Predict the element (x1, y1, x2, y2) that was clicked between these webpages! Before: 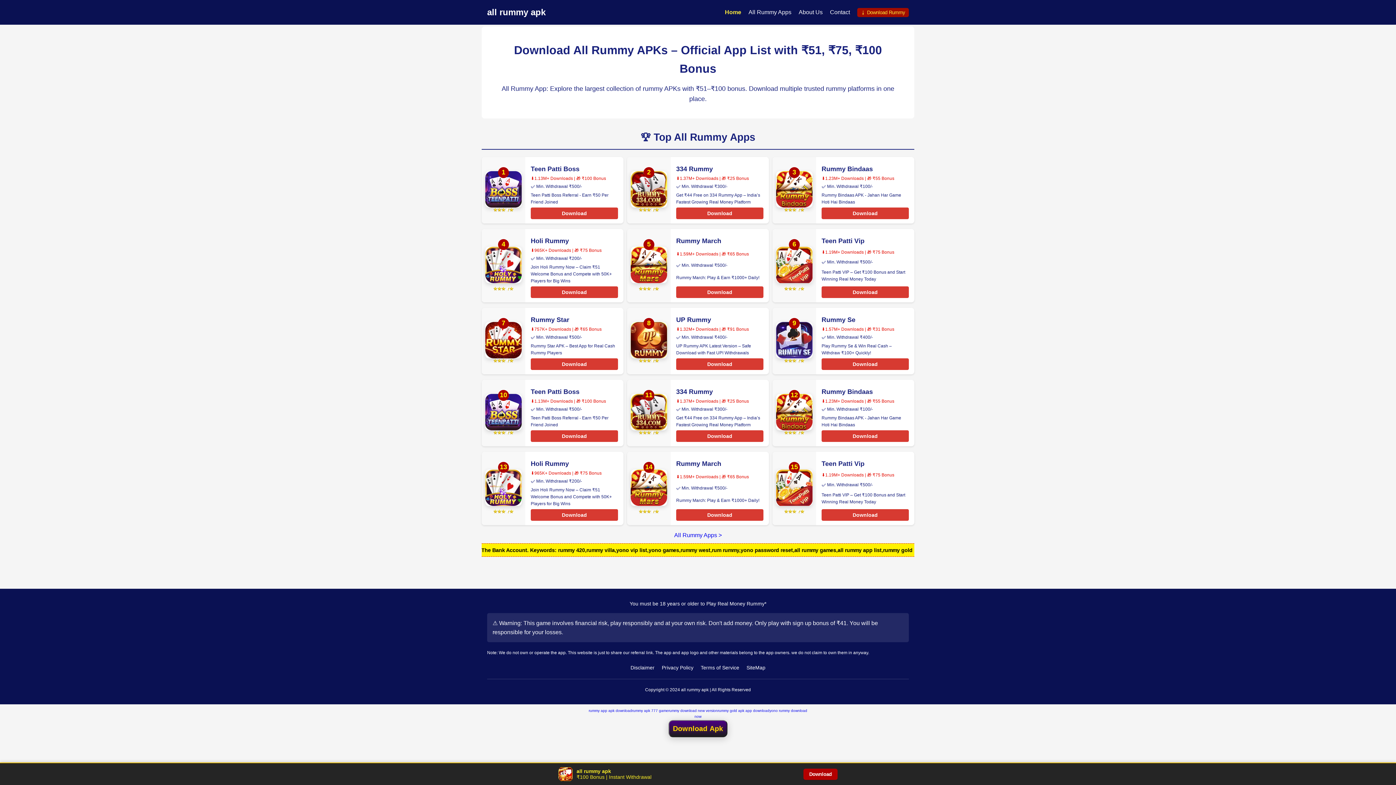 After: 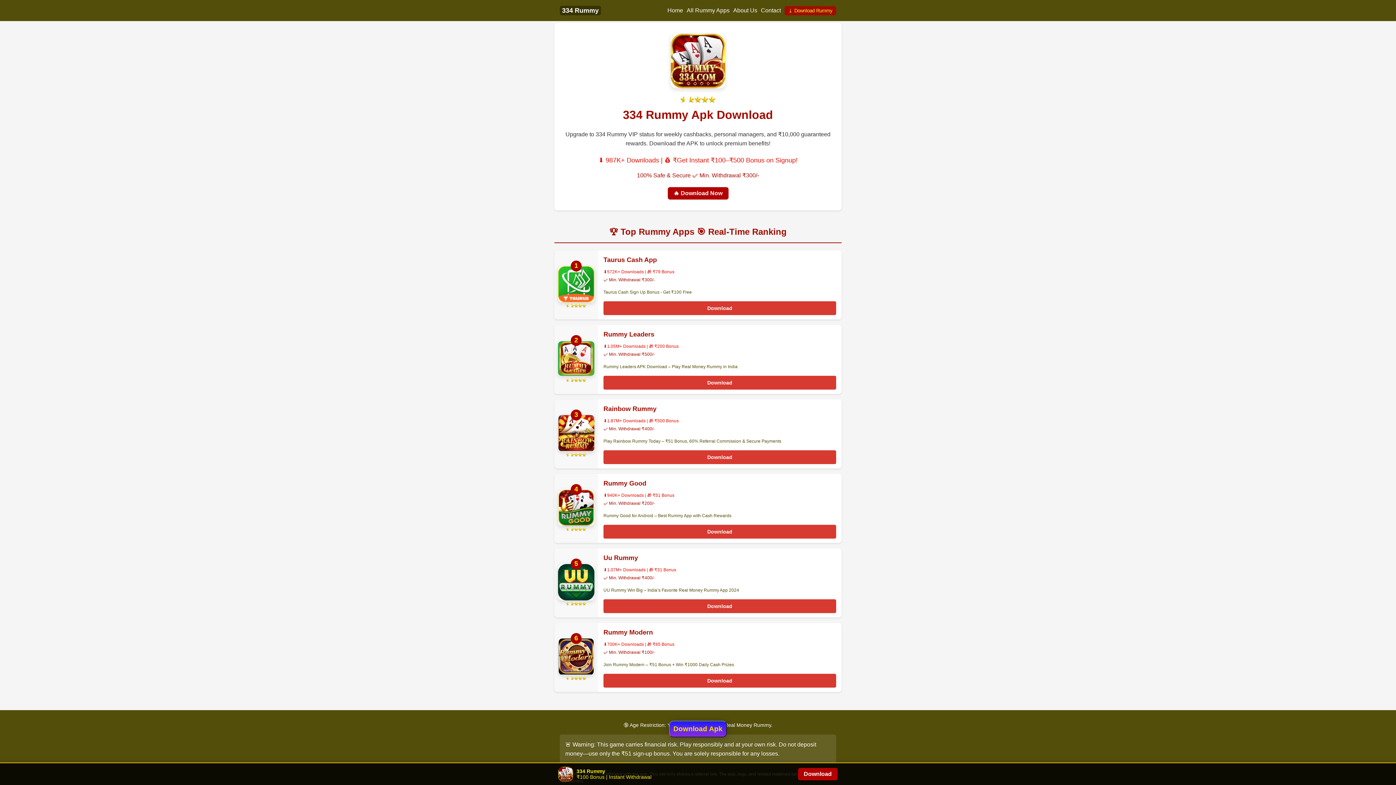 Action: label: 334 Rummy bbox: (676, 388, 713, 395)